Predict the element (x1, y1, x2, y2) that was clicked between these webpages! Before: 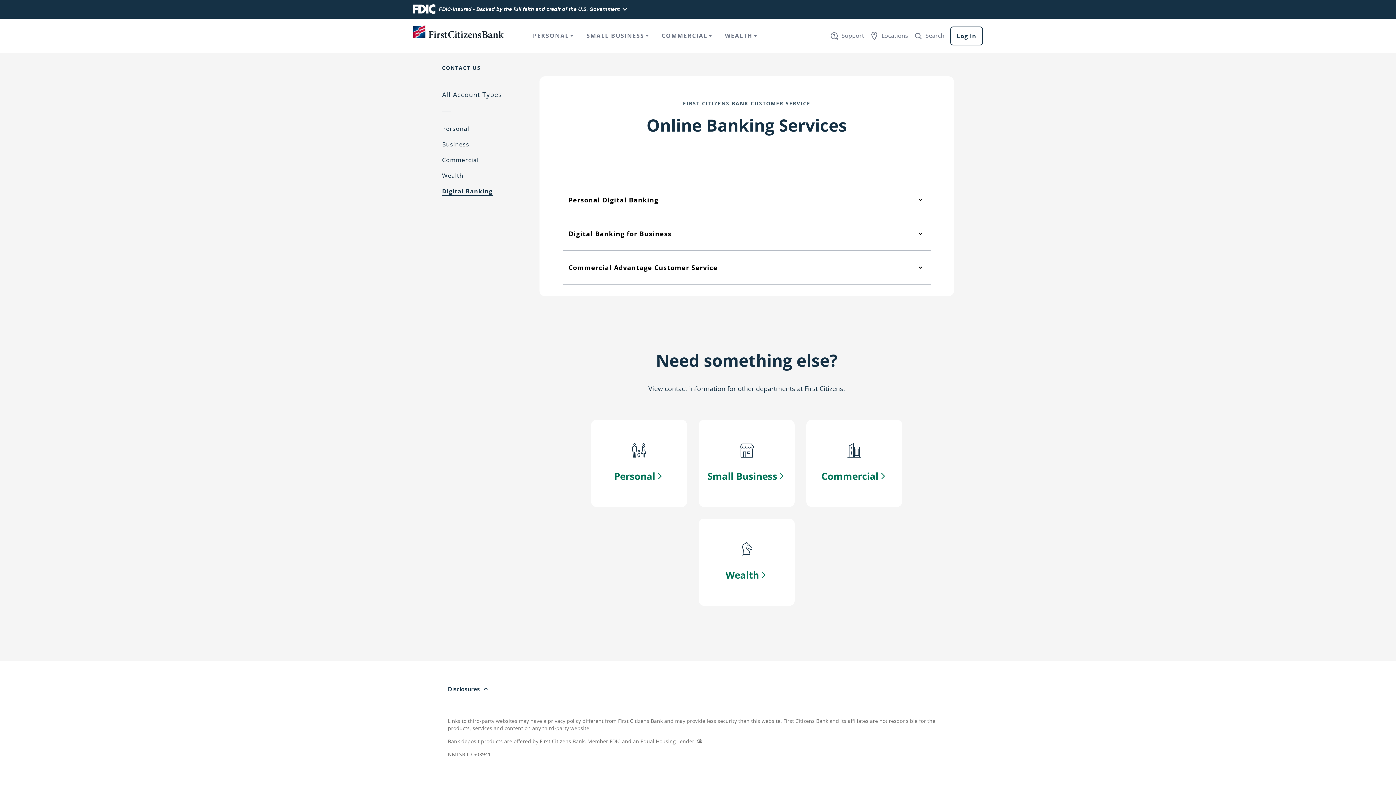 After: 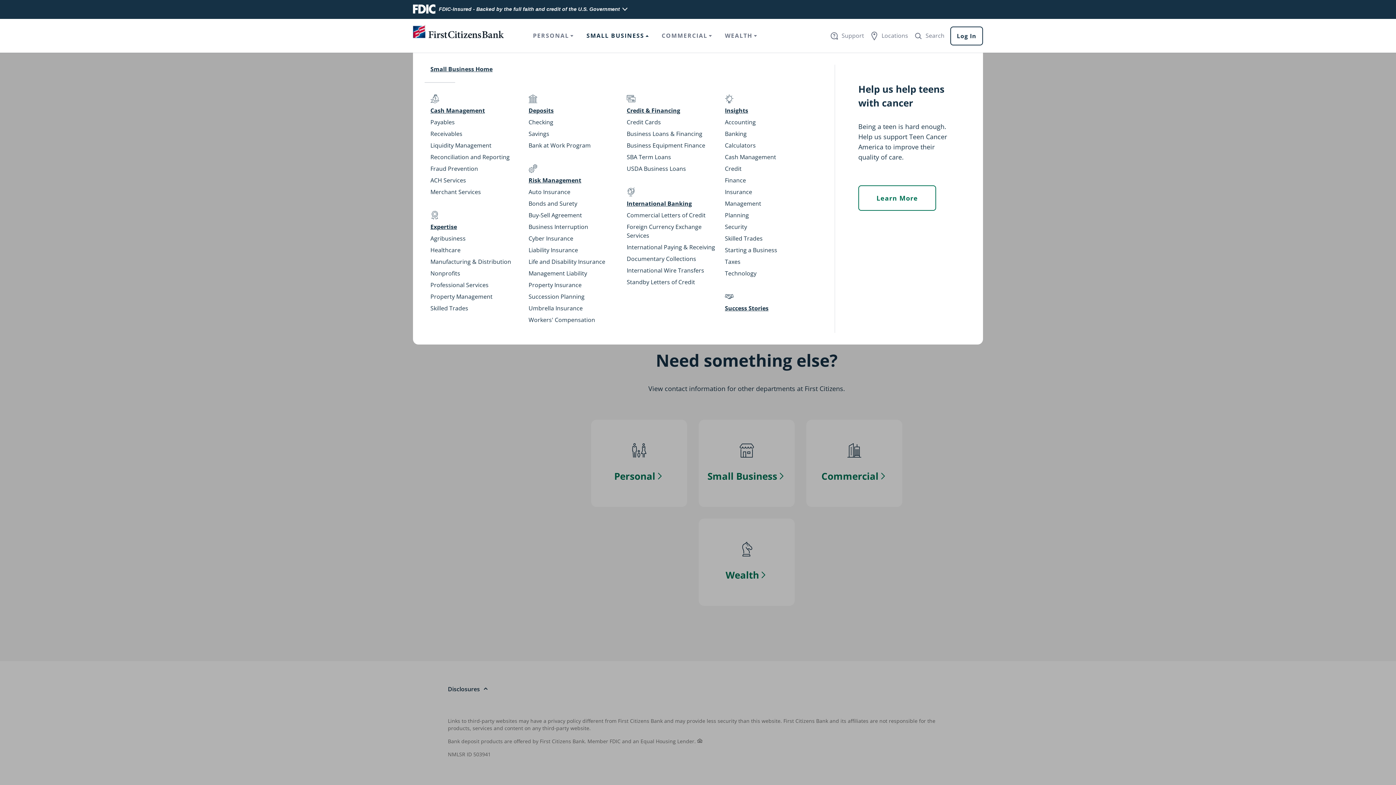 Action: label: SMALL BUSINESS bbox: (580, 19, 656, 52)